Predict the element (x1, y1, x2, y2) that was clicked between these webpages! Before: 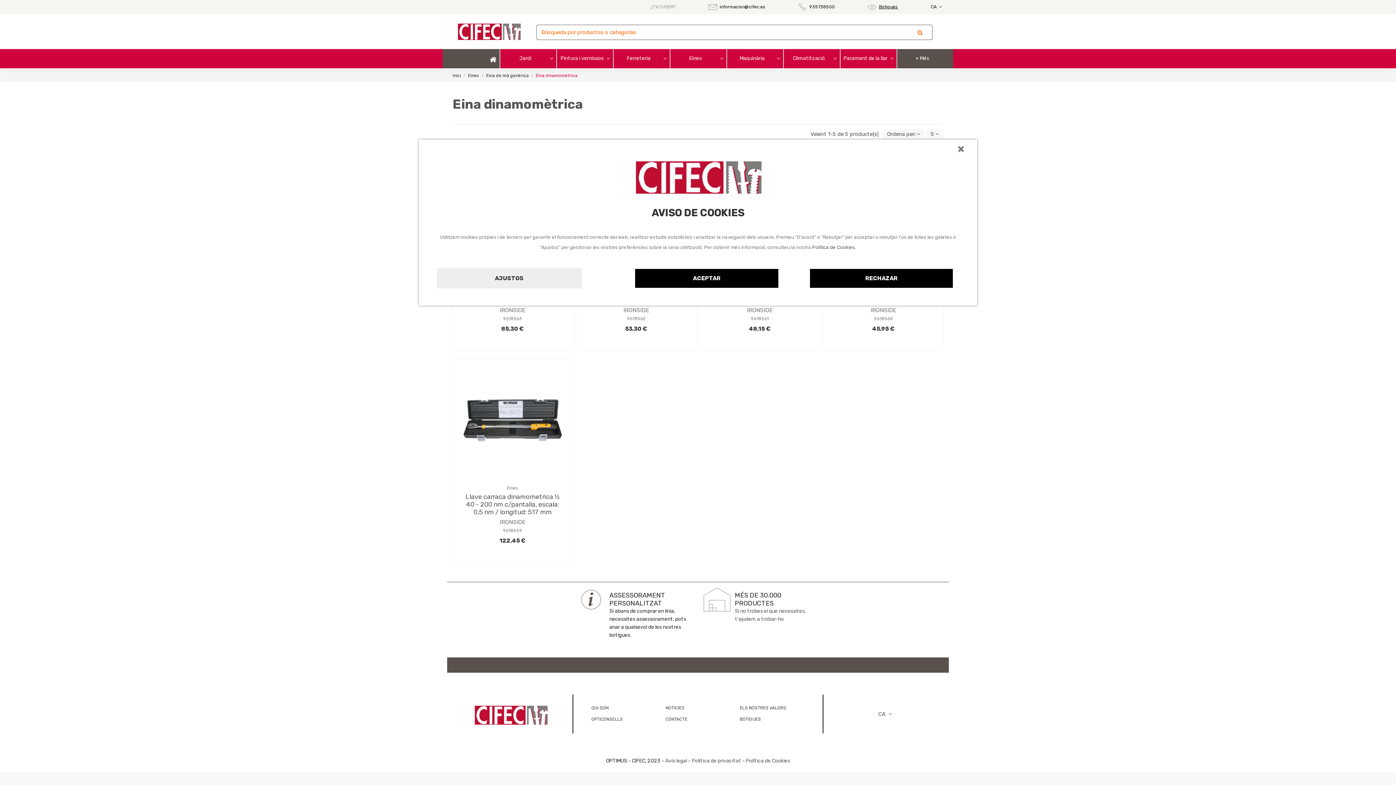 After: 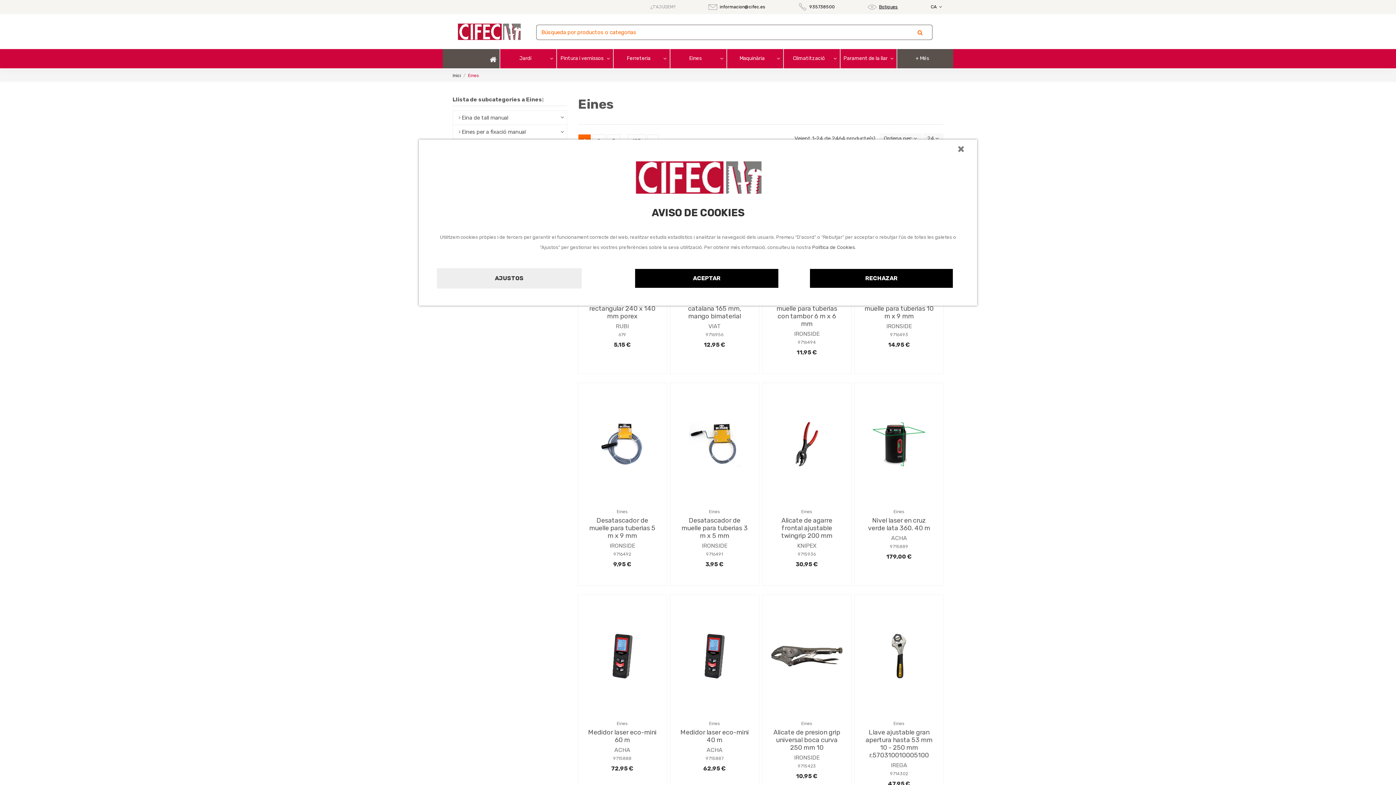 Action: bbox: (669, 49, 726, 68) label: Eines